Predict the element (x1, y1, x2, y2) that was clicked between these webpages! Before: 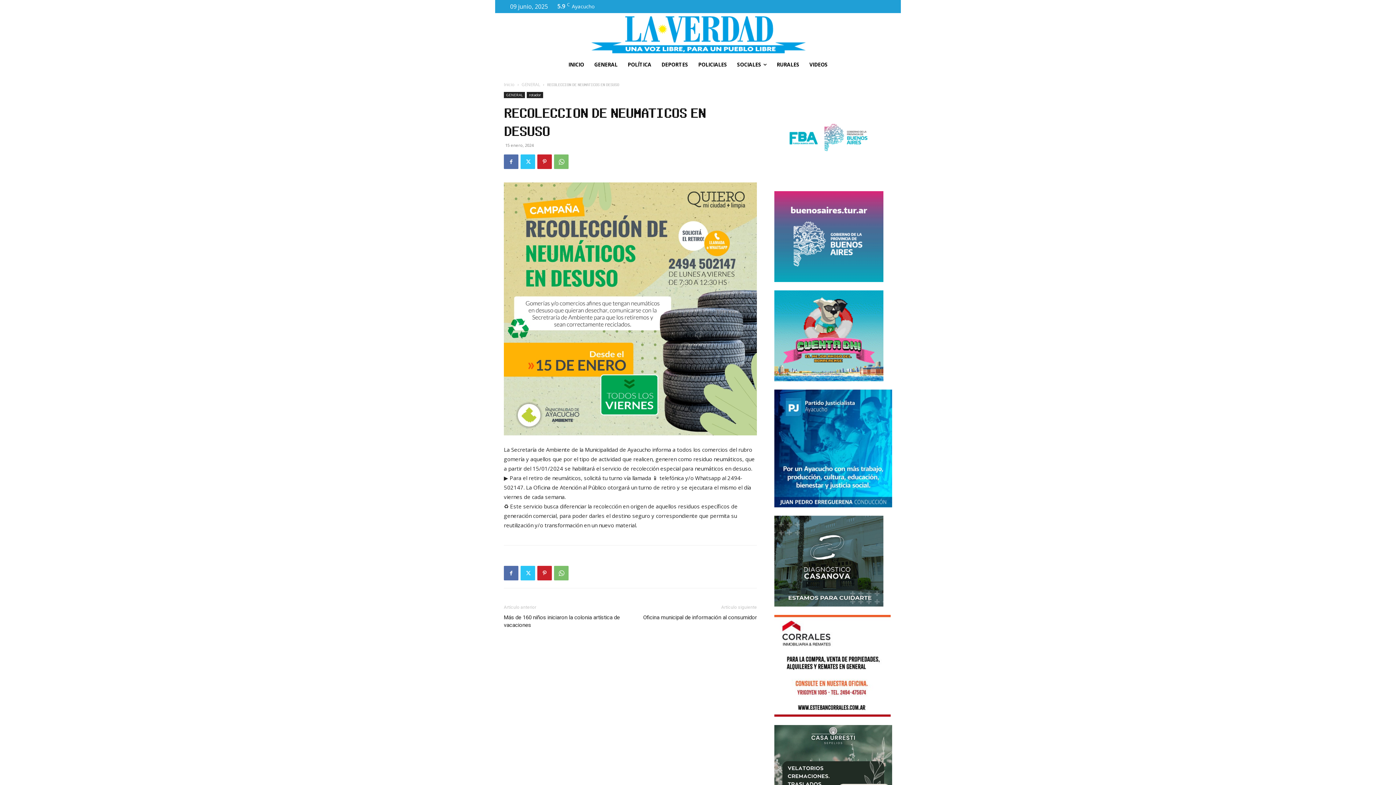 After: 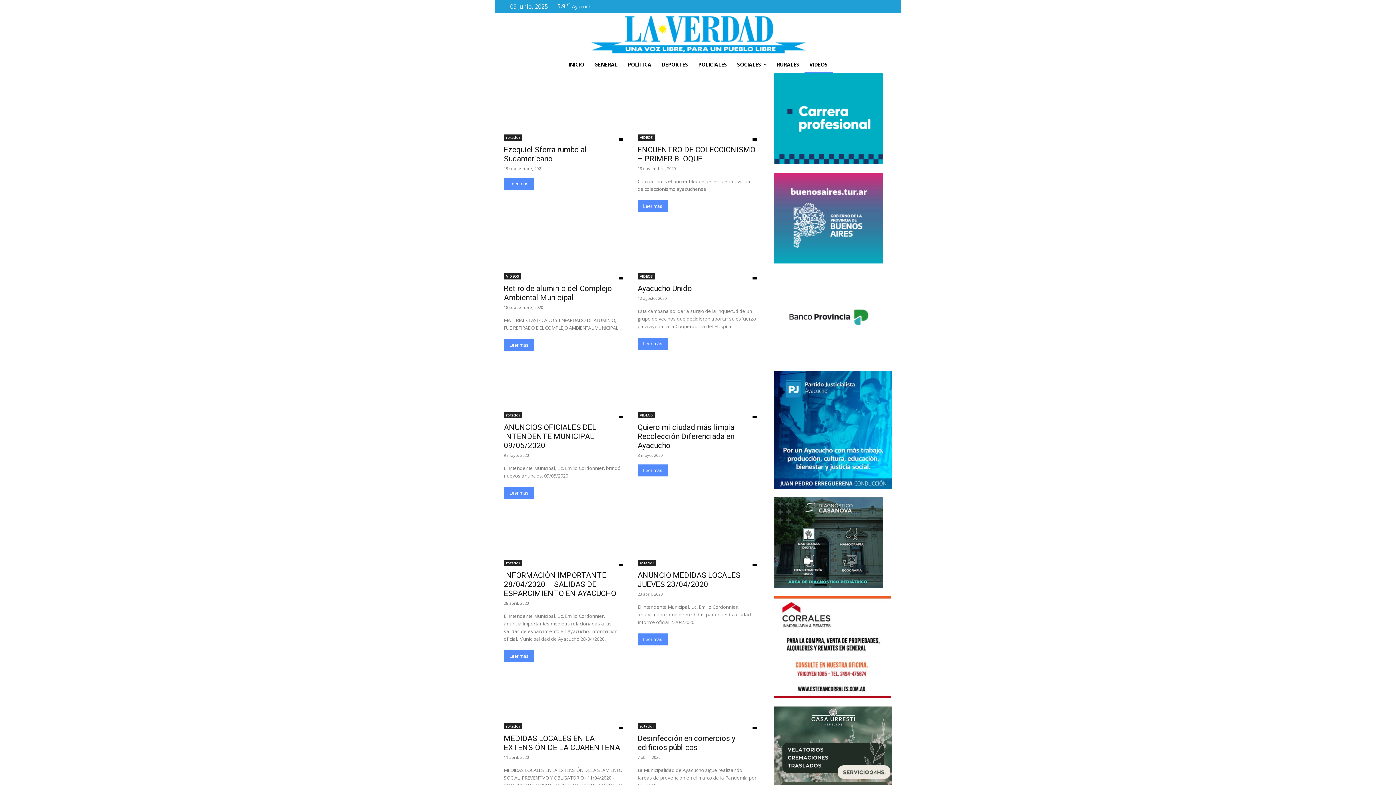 Action: label: VIDEOS bbox: (804, 56, 832, 73)